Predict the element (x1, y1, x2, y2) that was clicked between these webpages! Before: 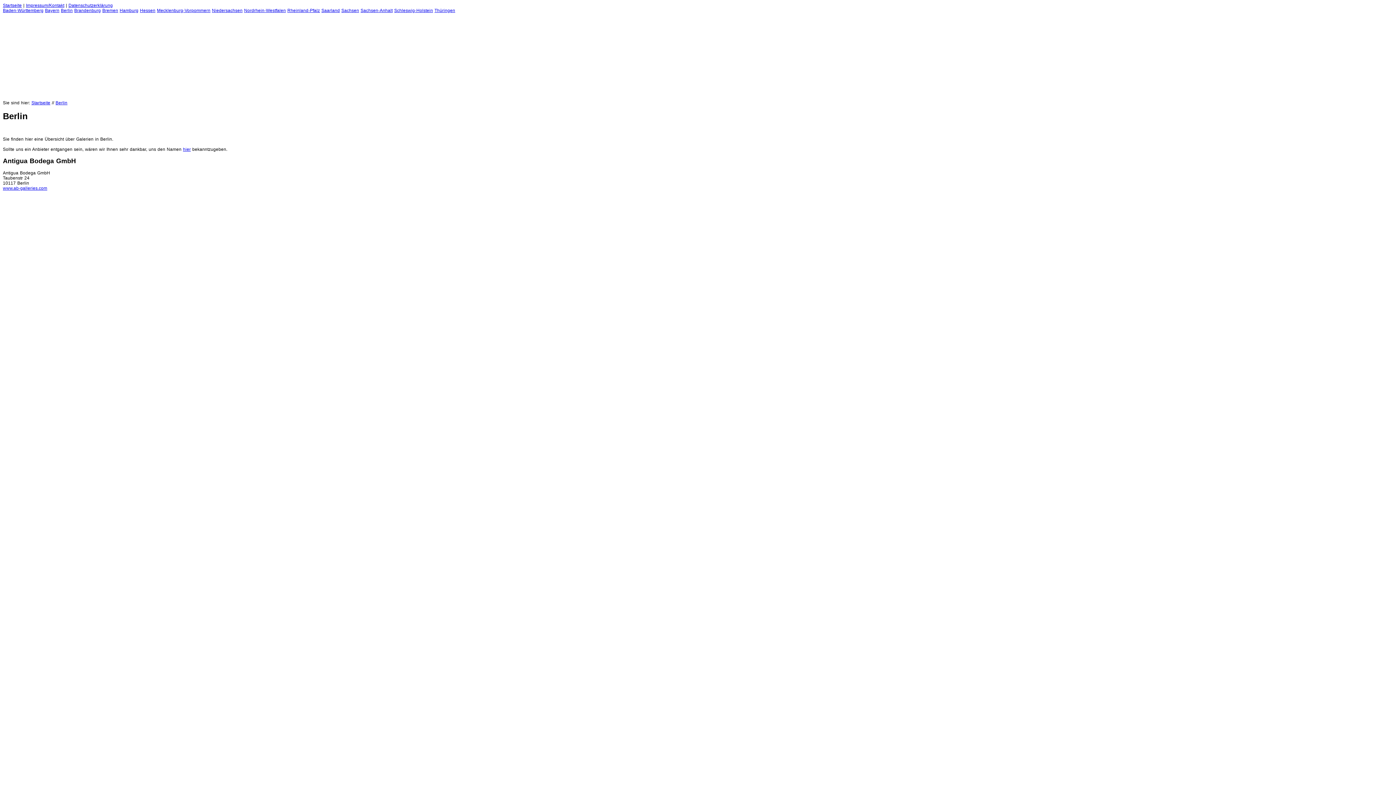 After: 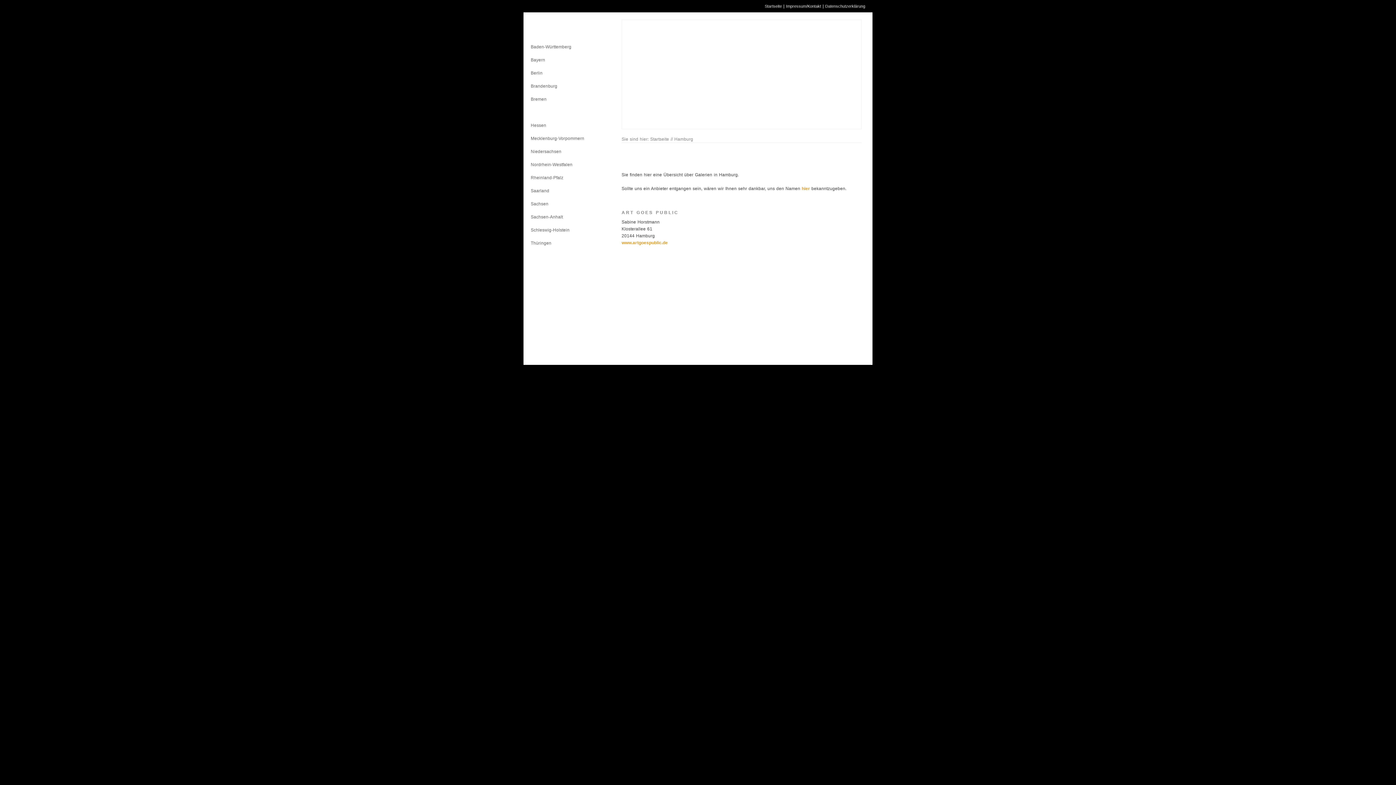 Action: label: Hamburg bbox: (119, 8, 138, 13)